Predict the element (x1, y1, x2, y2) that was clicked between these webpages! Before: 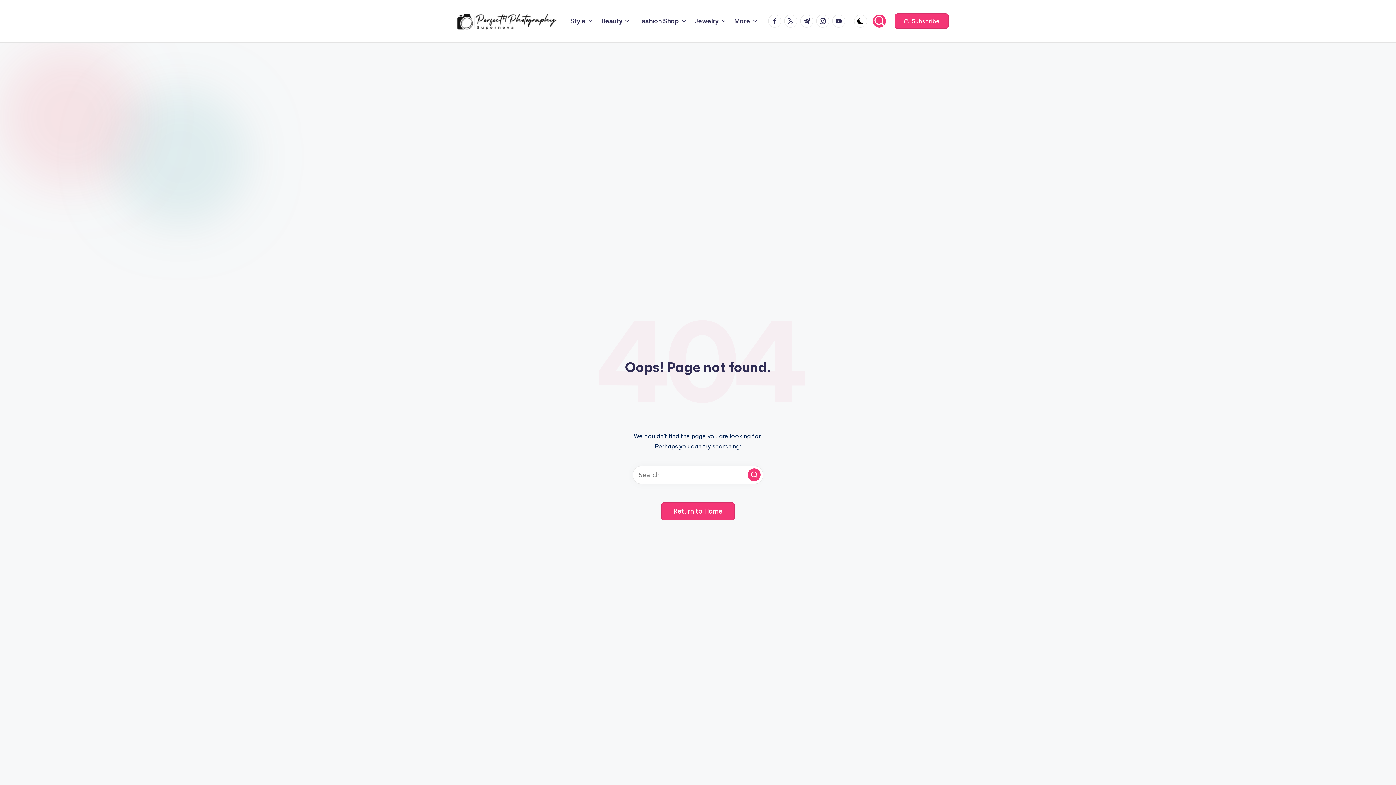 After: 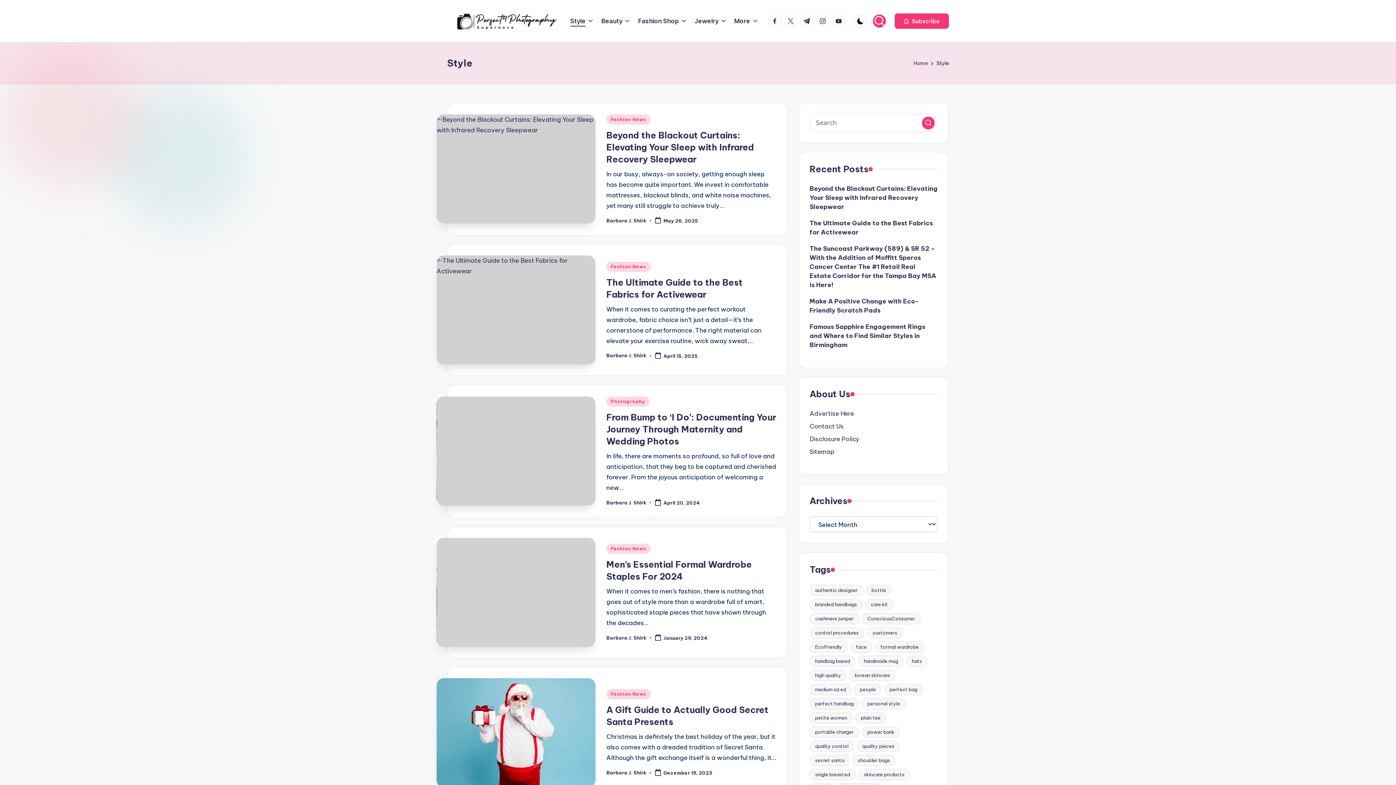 Action: bbox: (570, 15, 594, 26) label: Style